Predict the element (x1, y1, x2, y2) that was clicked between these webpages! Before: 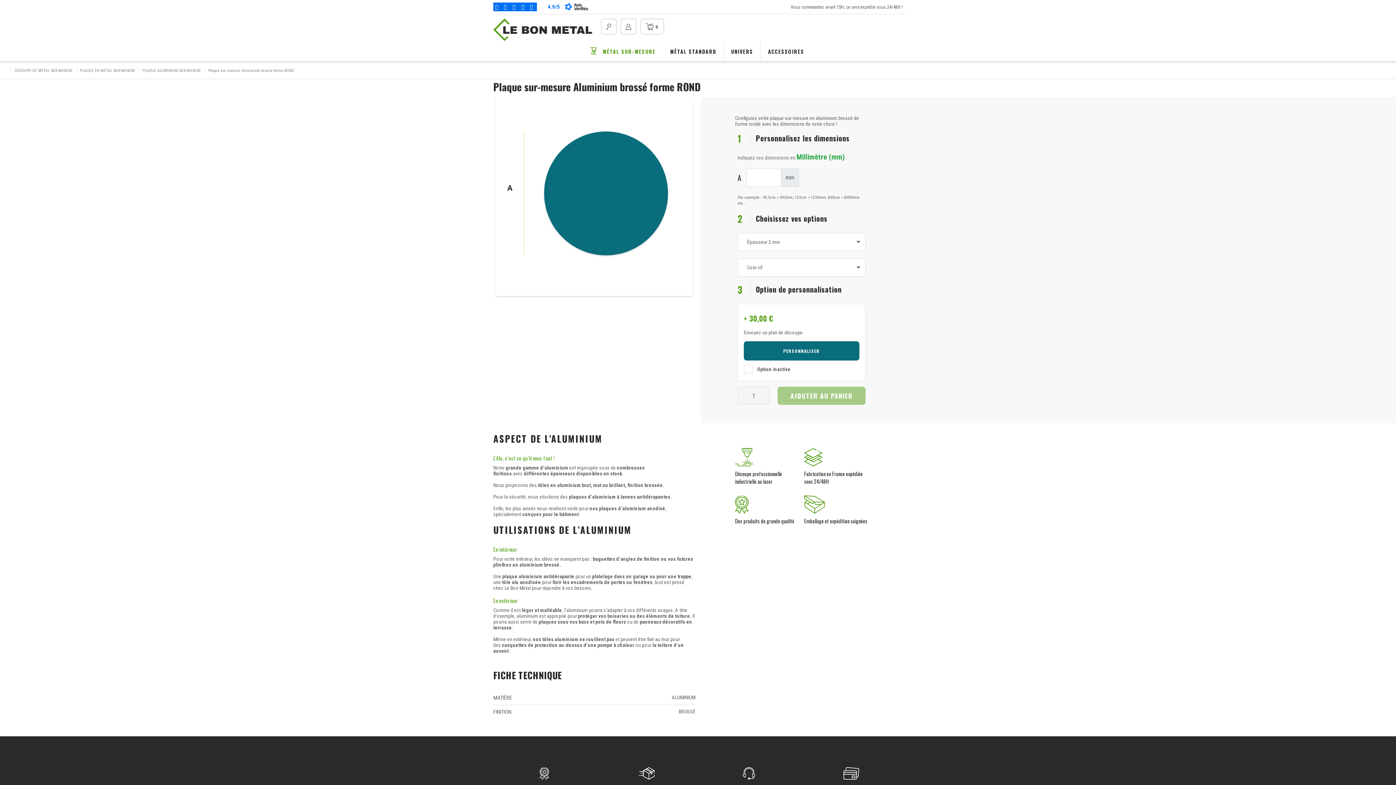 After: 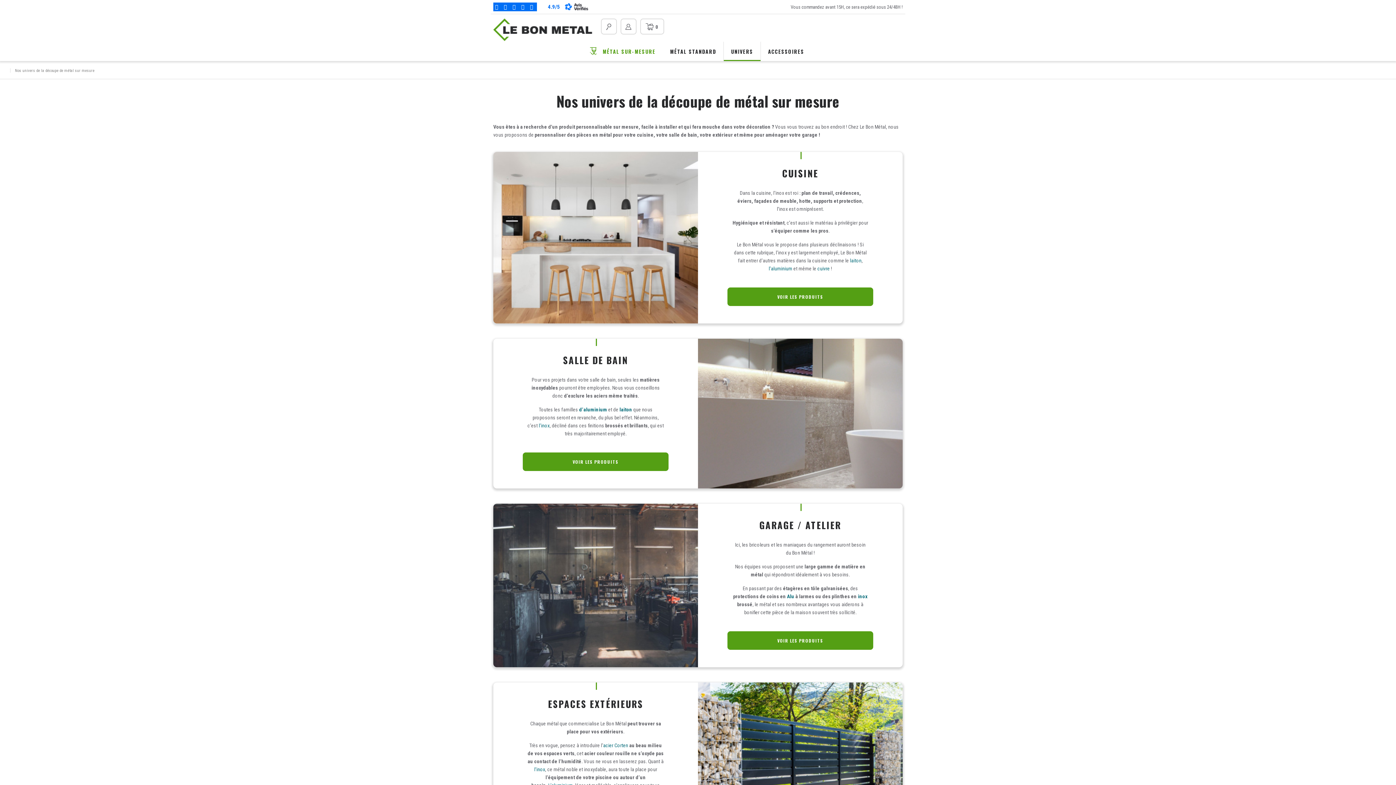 Action: label: UNIVERS bbox: (723, 41, 760, 61)